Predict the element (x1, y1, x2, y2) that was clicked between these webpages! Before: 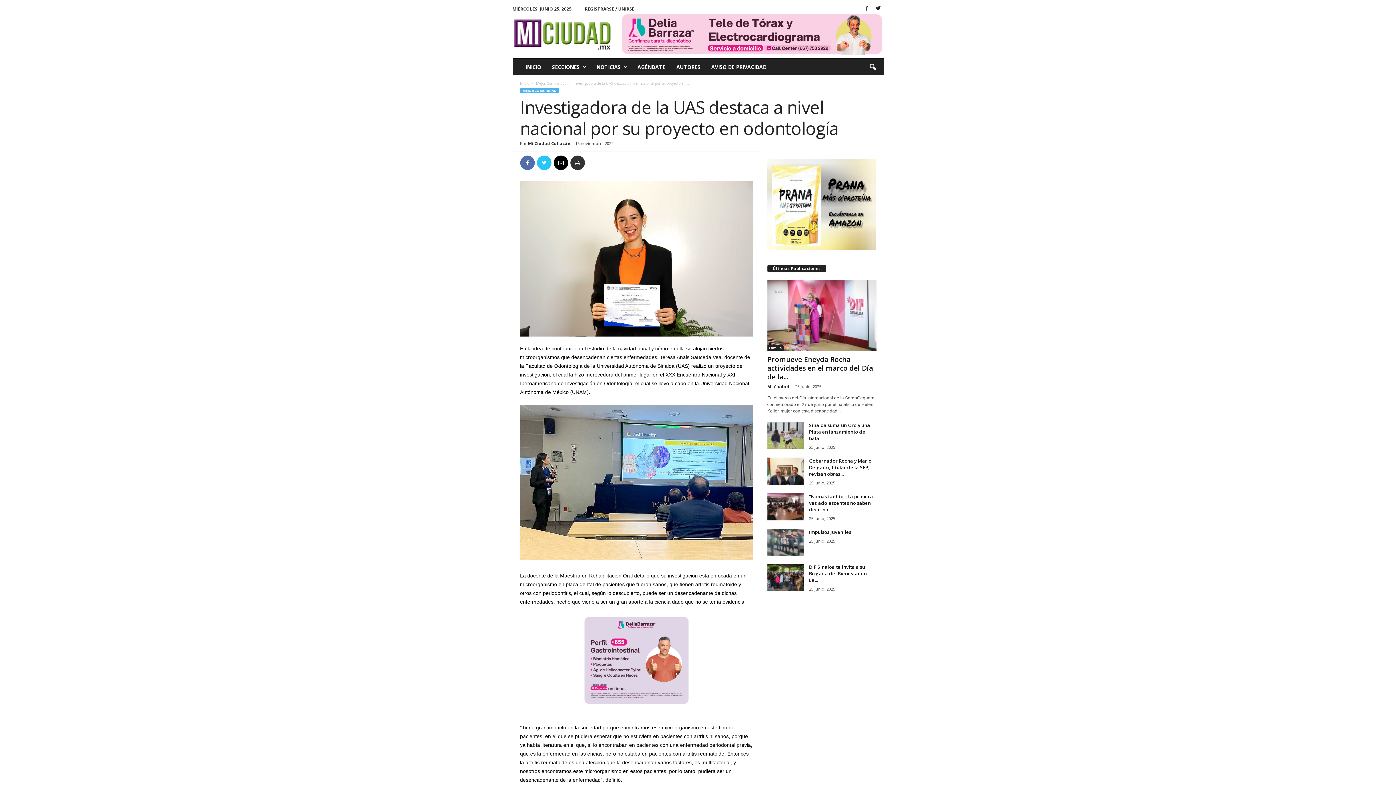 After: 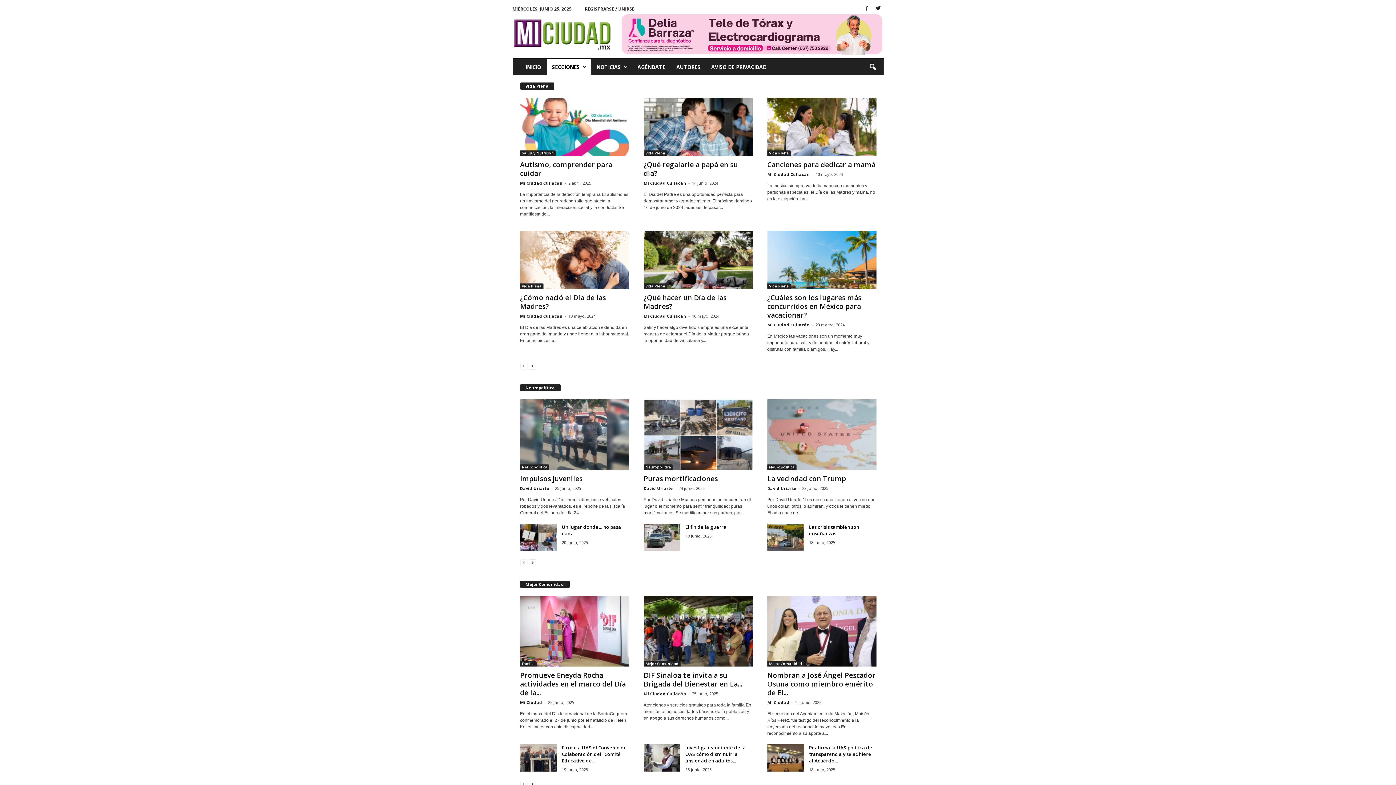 Action: bbox: (546, 59, 591, 75) label: SECCIONES